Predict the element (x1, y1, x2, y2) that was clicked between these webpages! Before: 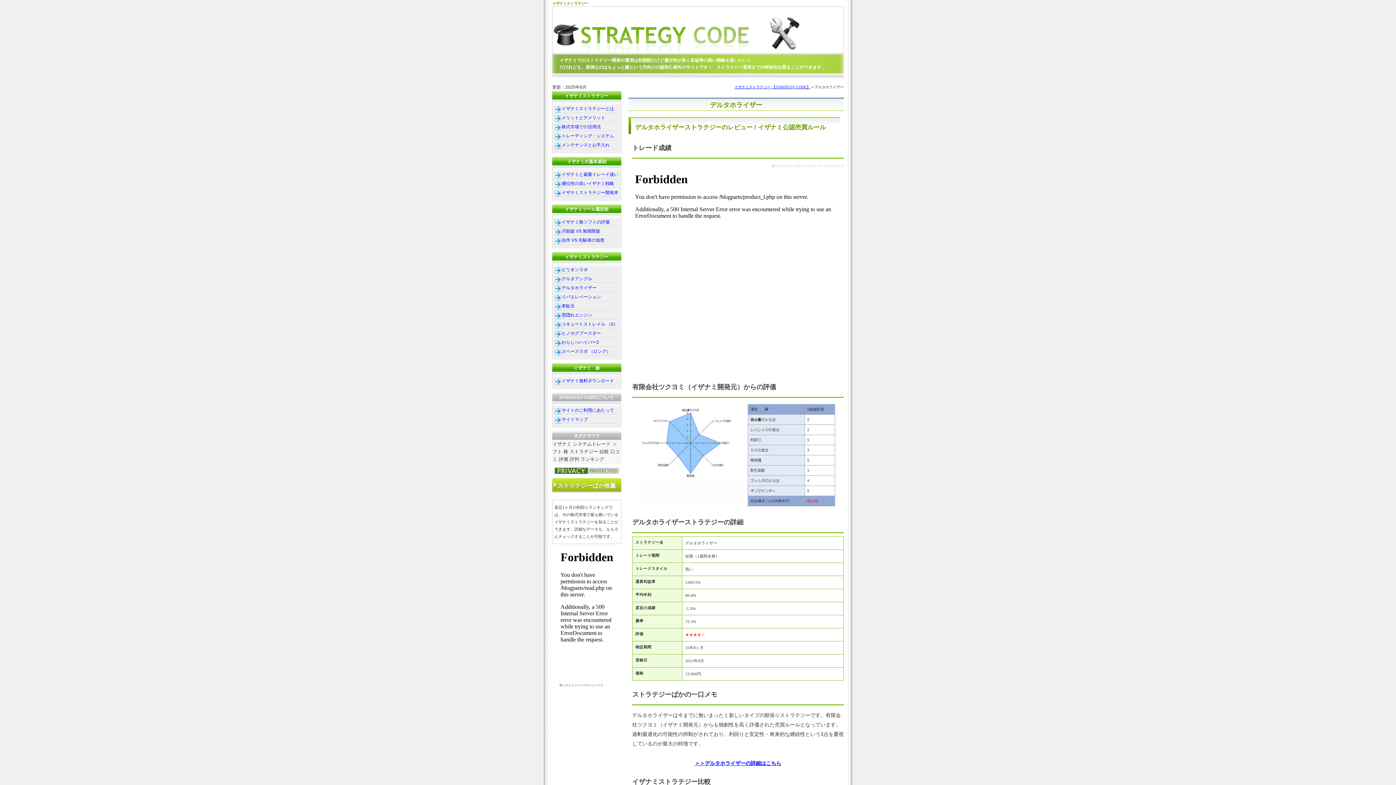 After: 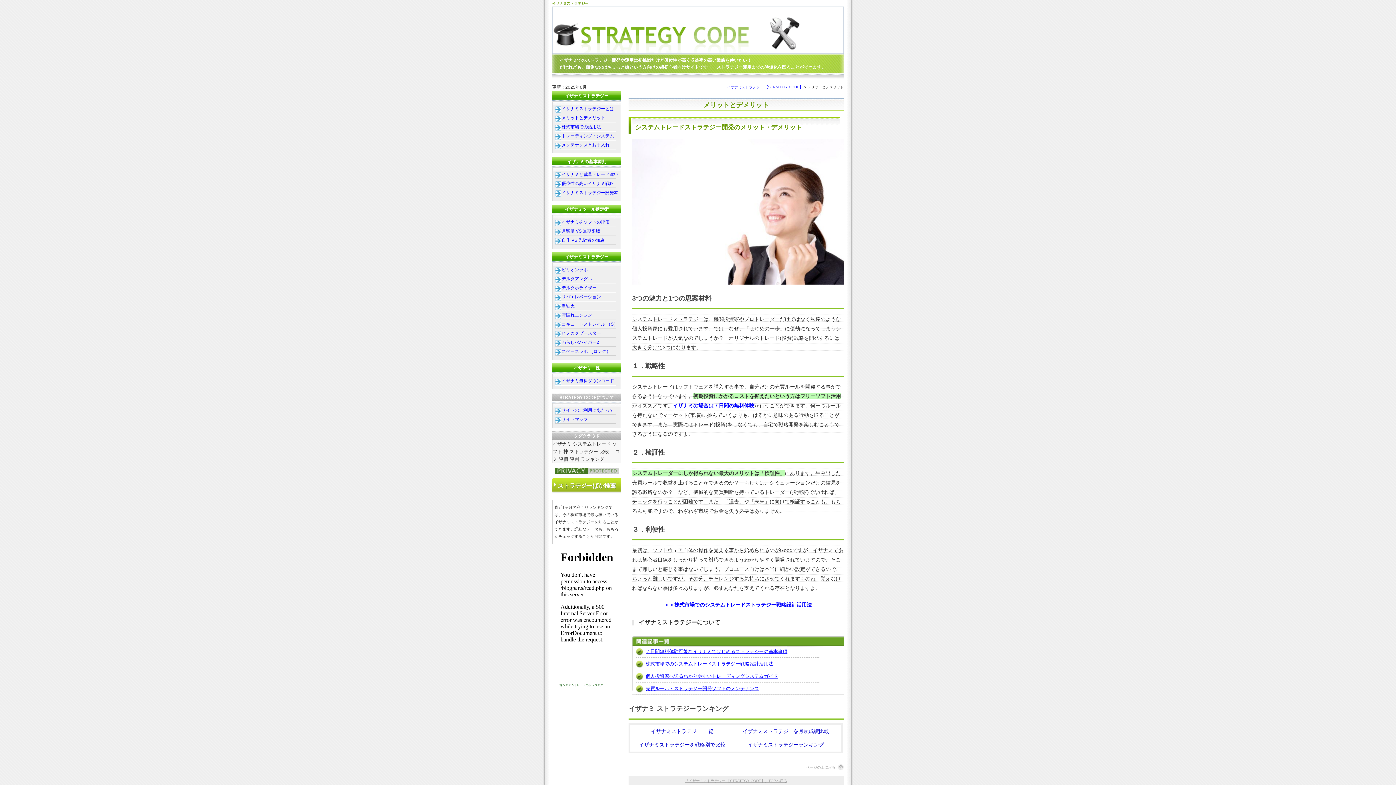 Action: bbox: (555, 113, 624, 122) label: メリットとデメリット